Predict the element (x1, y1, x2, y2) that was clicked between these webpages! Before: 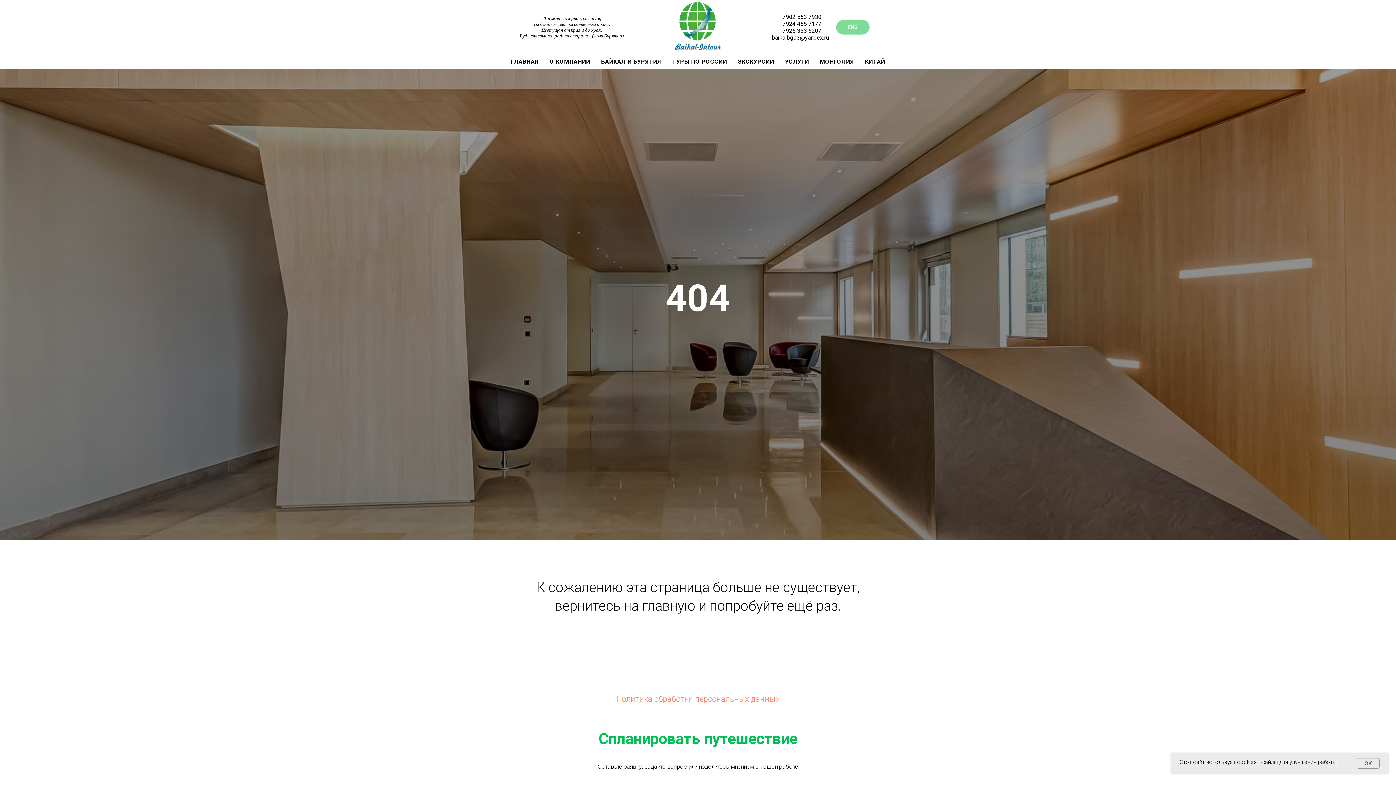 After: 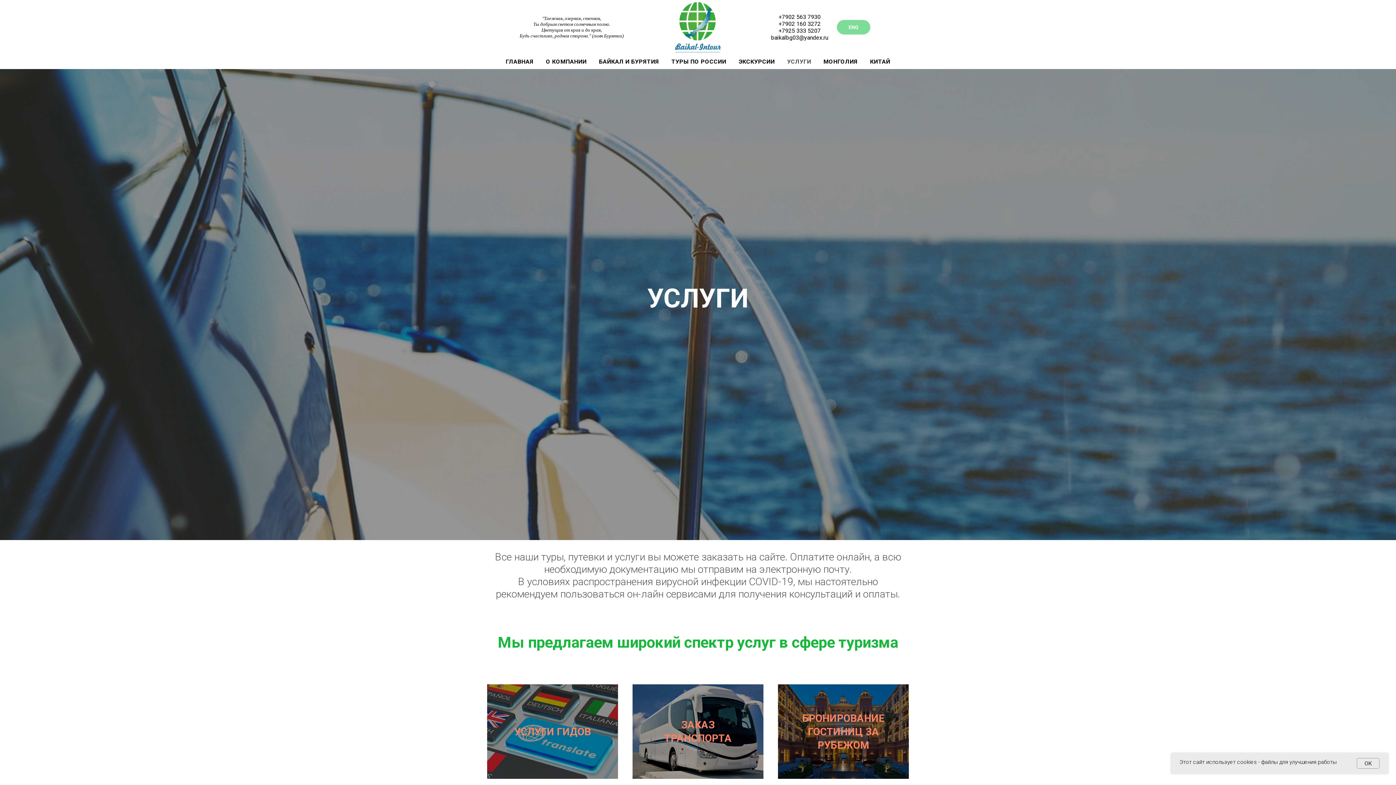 Action: label: УСЛУГИ bbox: (785, 58, 809, 65)